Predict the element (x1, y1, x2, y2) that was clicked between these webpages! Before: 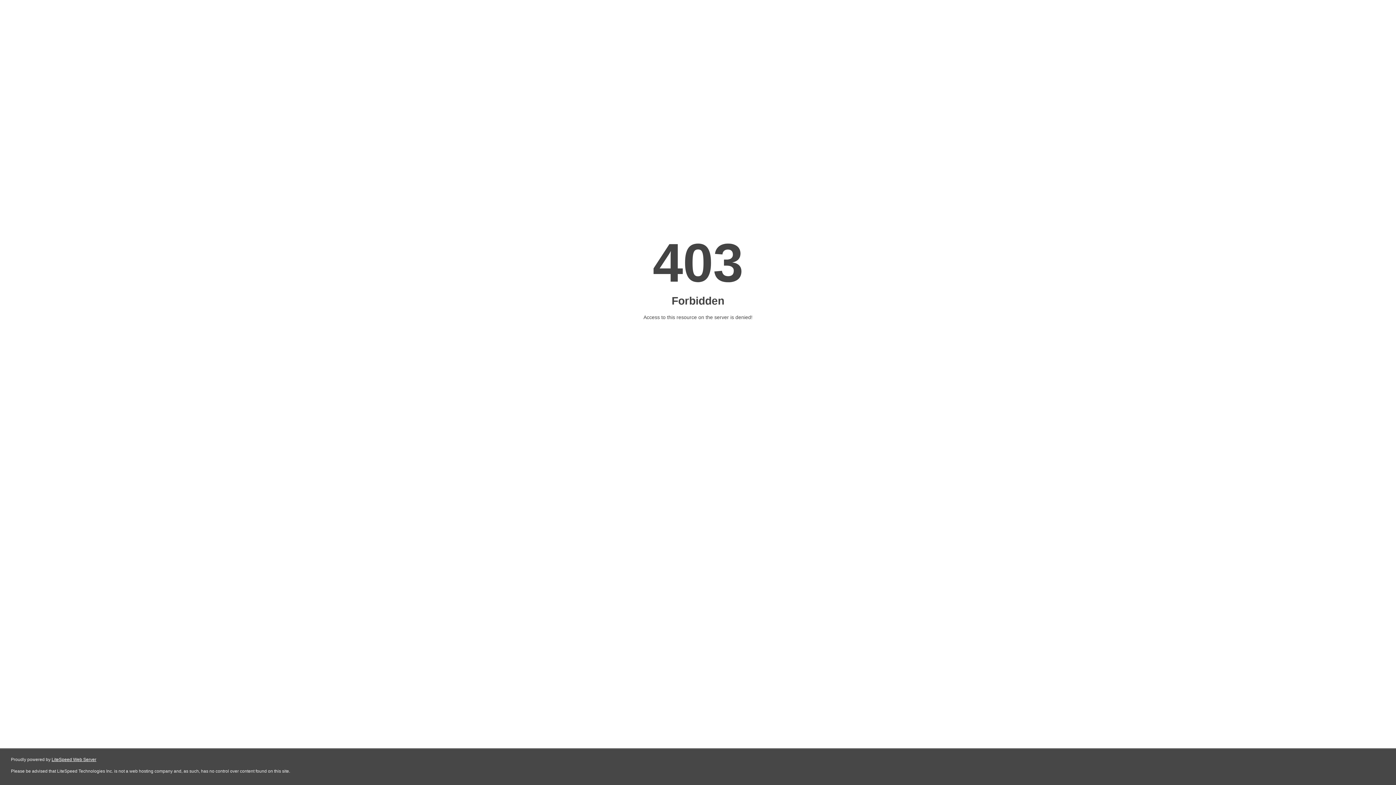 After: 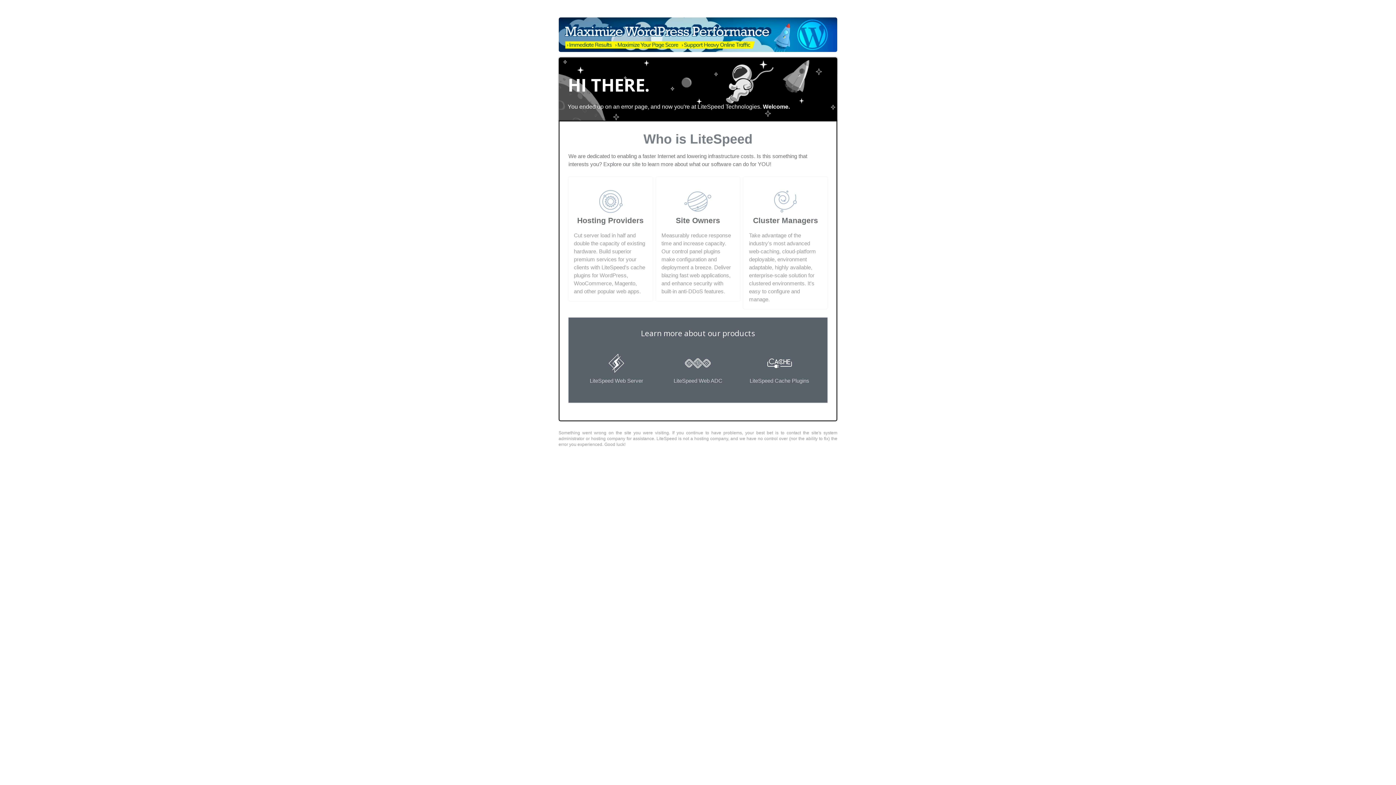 Action: bbox: (51, 757, 96, 762) label: LiteSpeed Web Server